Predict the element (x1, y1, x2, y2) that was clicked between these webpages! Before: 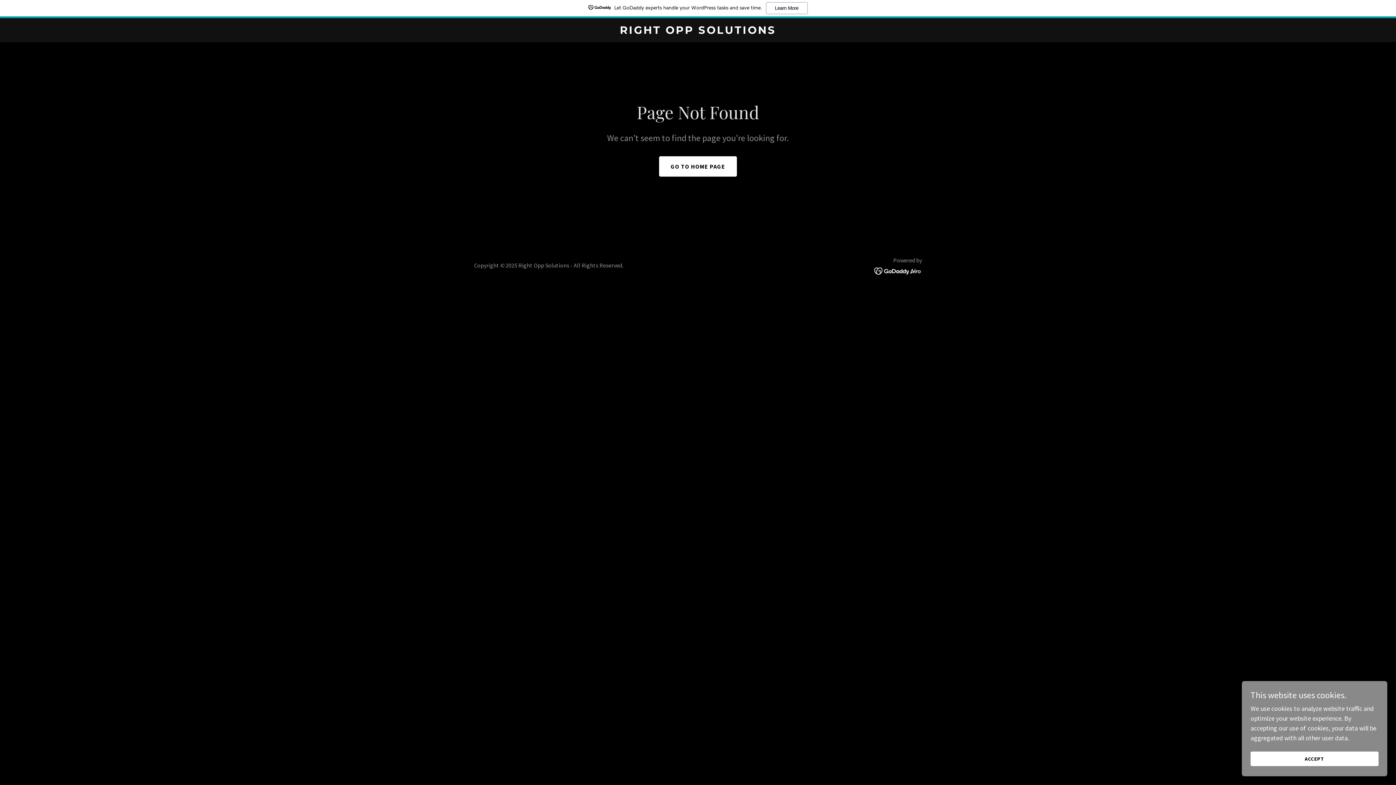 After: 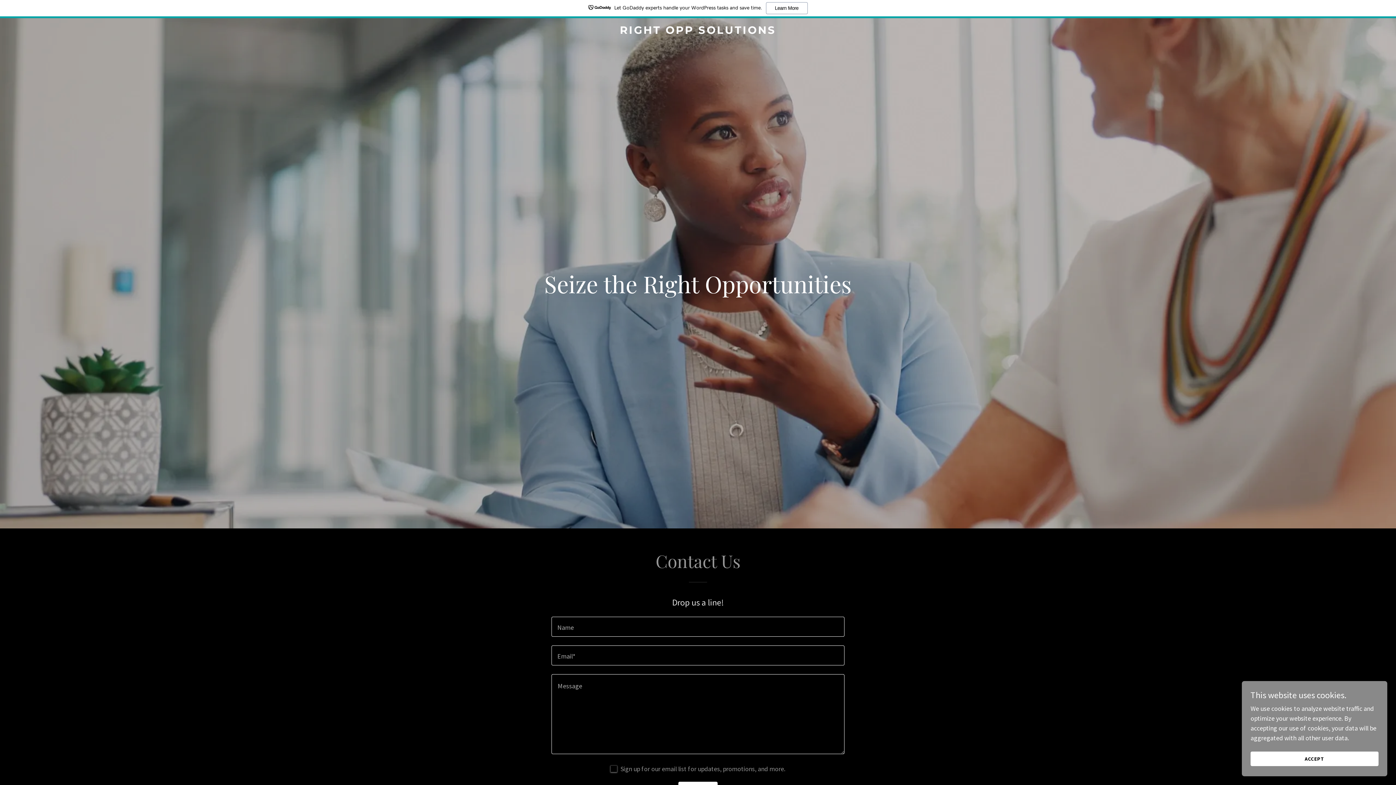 Action: label: RIGHT OPP SOLUTIONS bbox: (471, 27, 925, 35)